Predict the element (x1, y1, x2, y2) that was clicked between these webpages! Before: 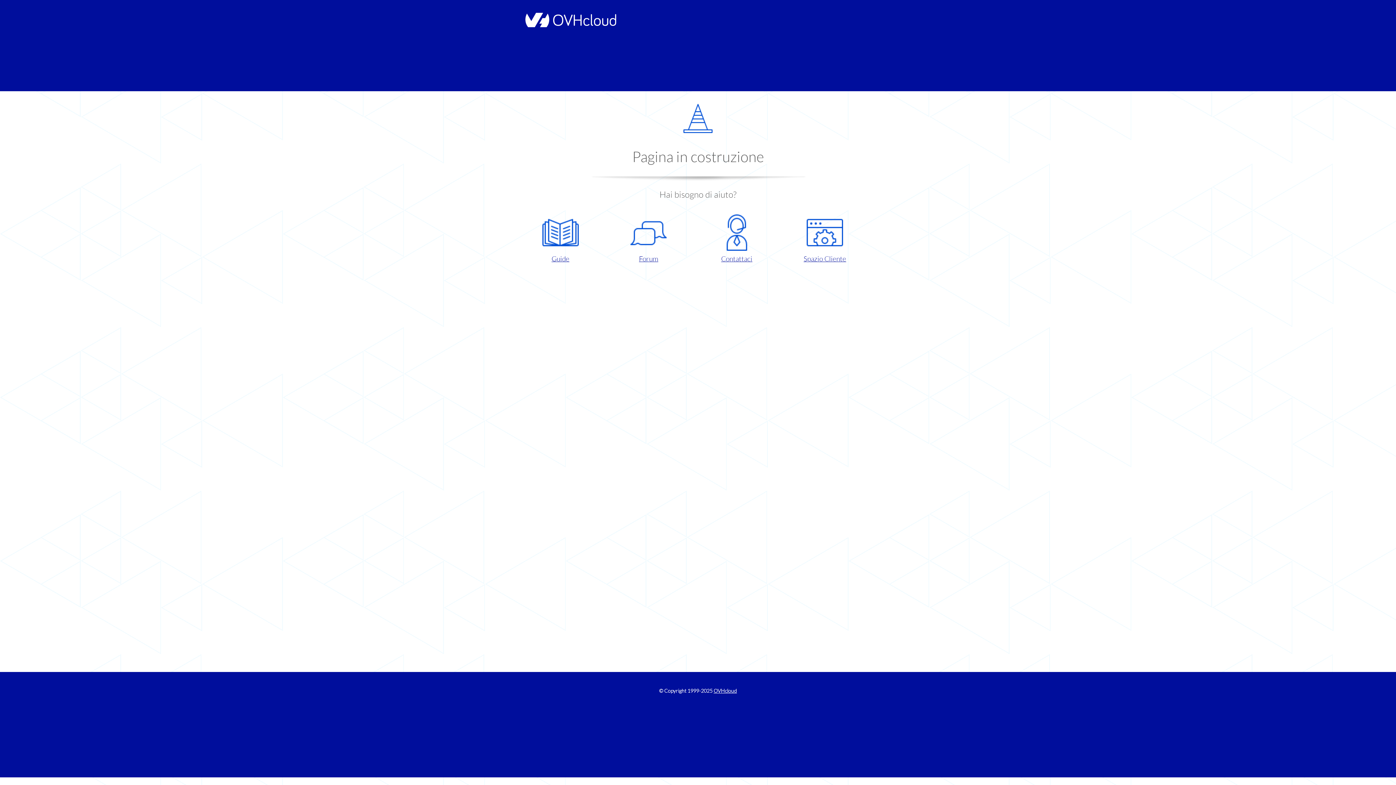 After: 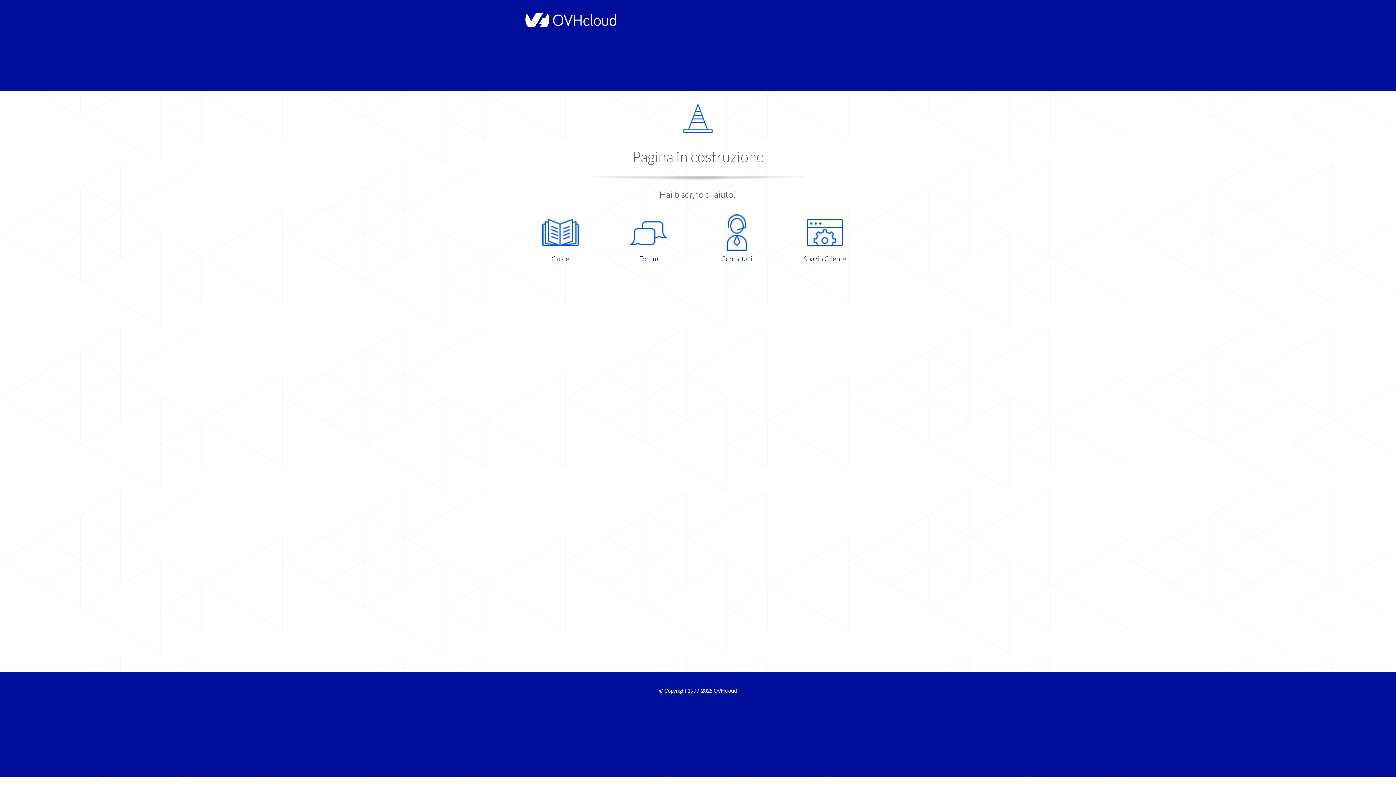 Action: bbox: (786, 214, 863, 263) label: Spazio Cliente